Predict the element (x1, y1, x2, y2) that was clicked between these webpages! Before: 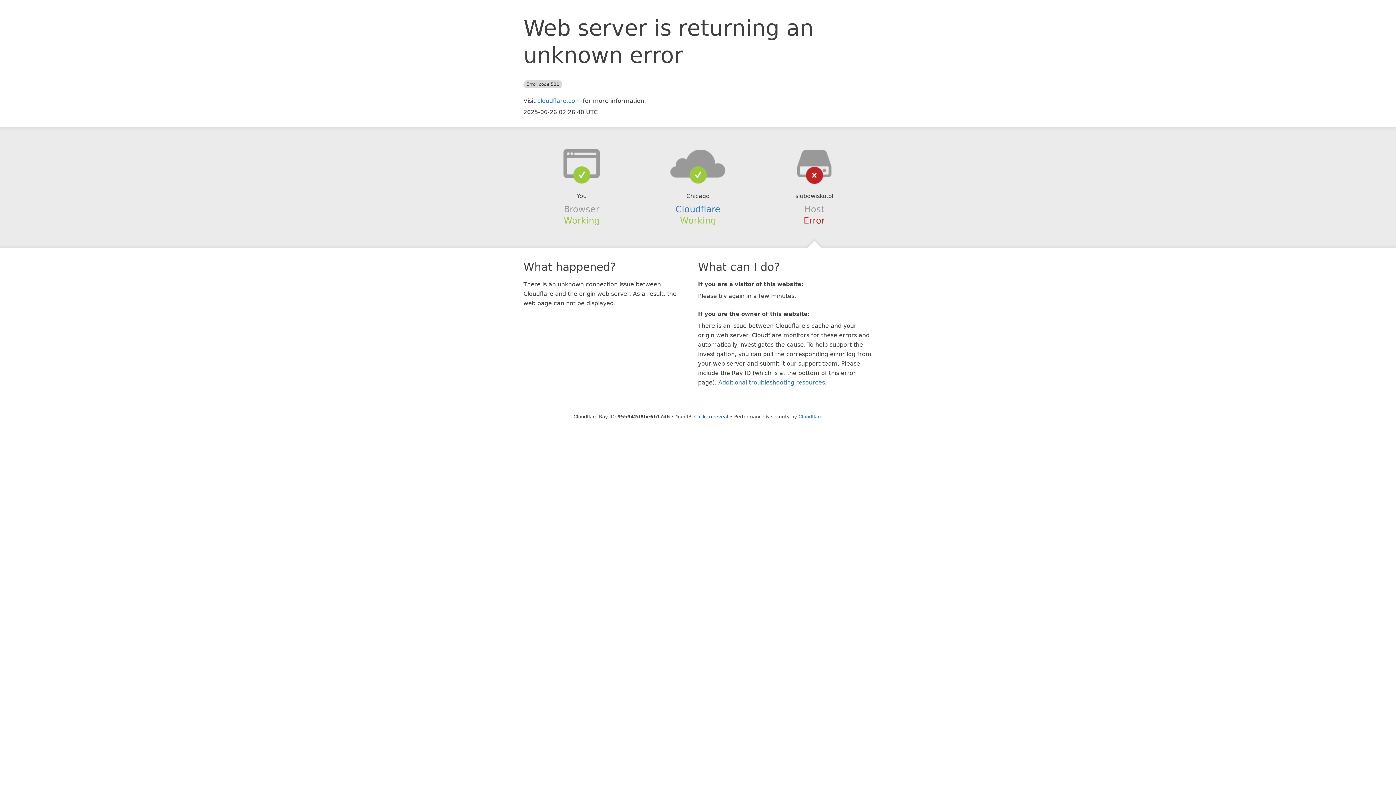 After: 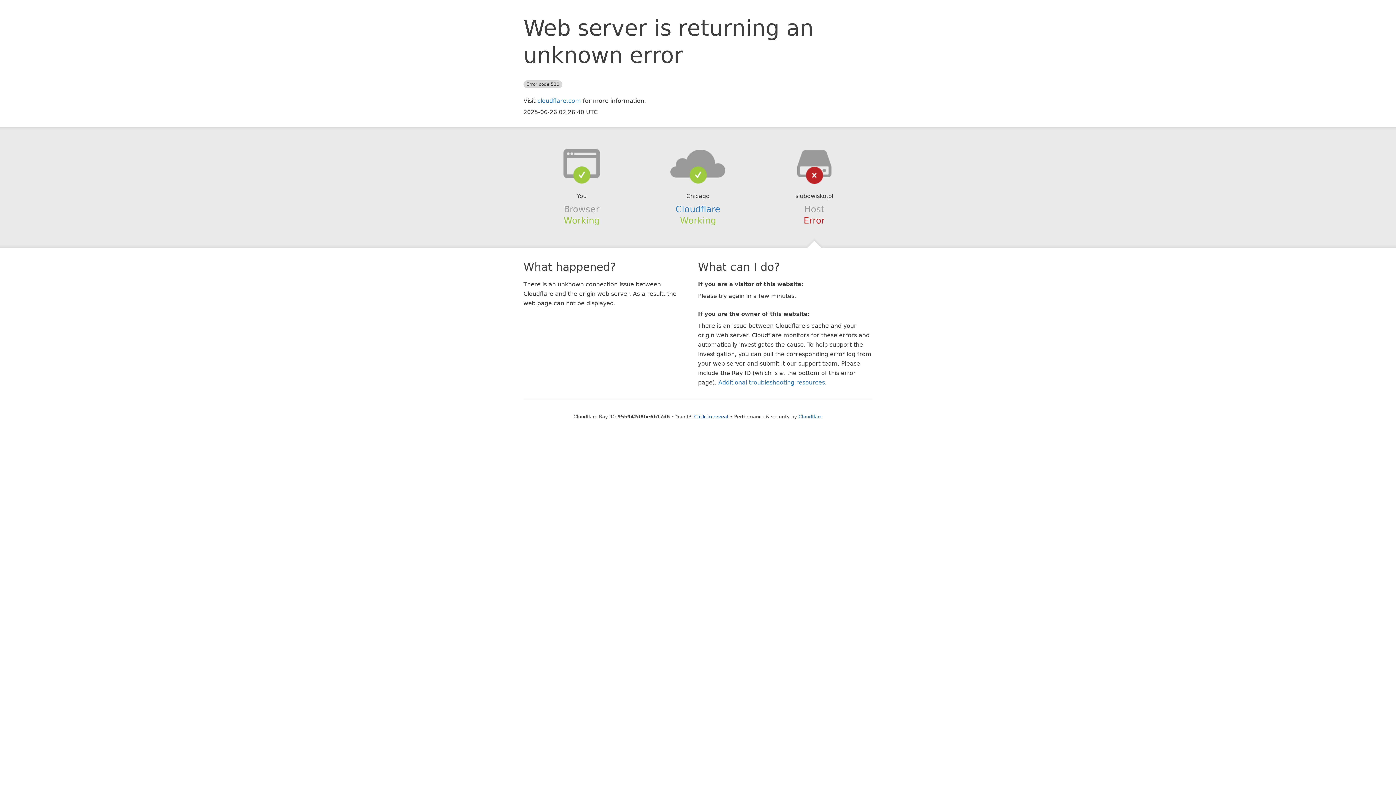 Action: bbox: (639, 148, 756, 178)